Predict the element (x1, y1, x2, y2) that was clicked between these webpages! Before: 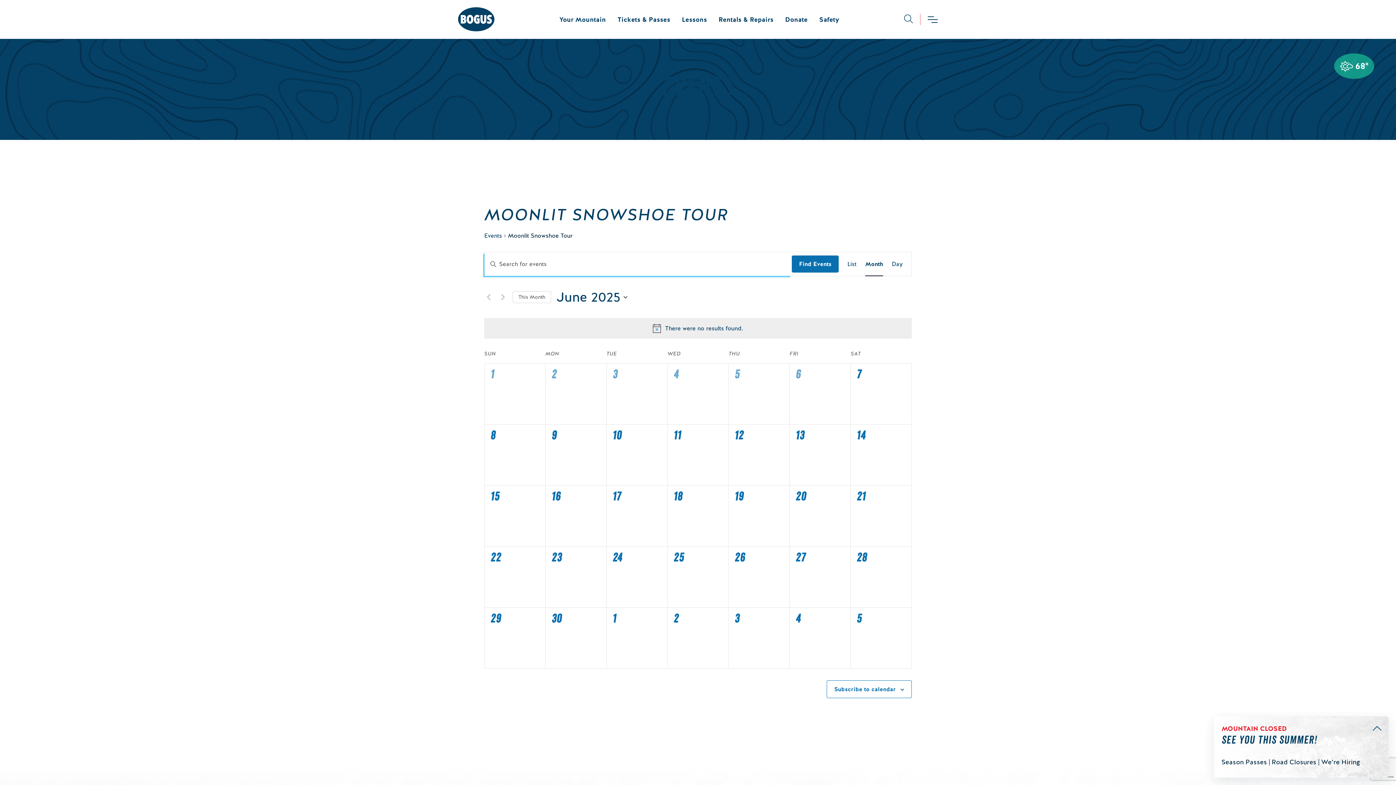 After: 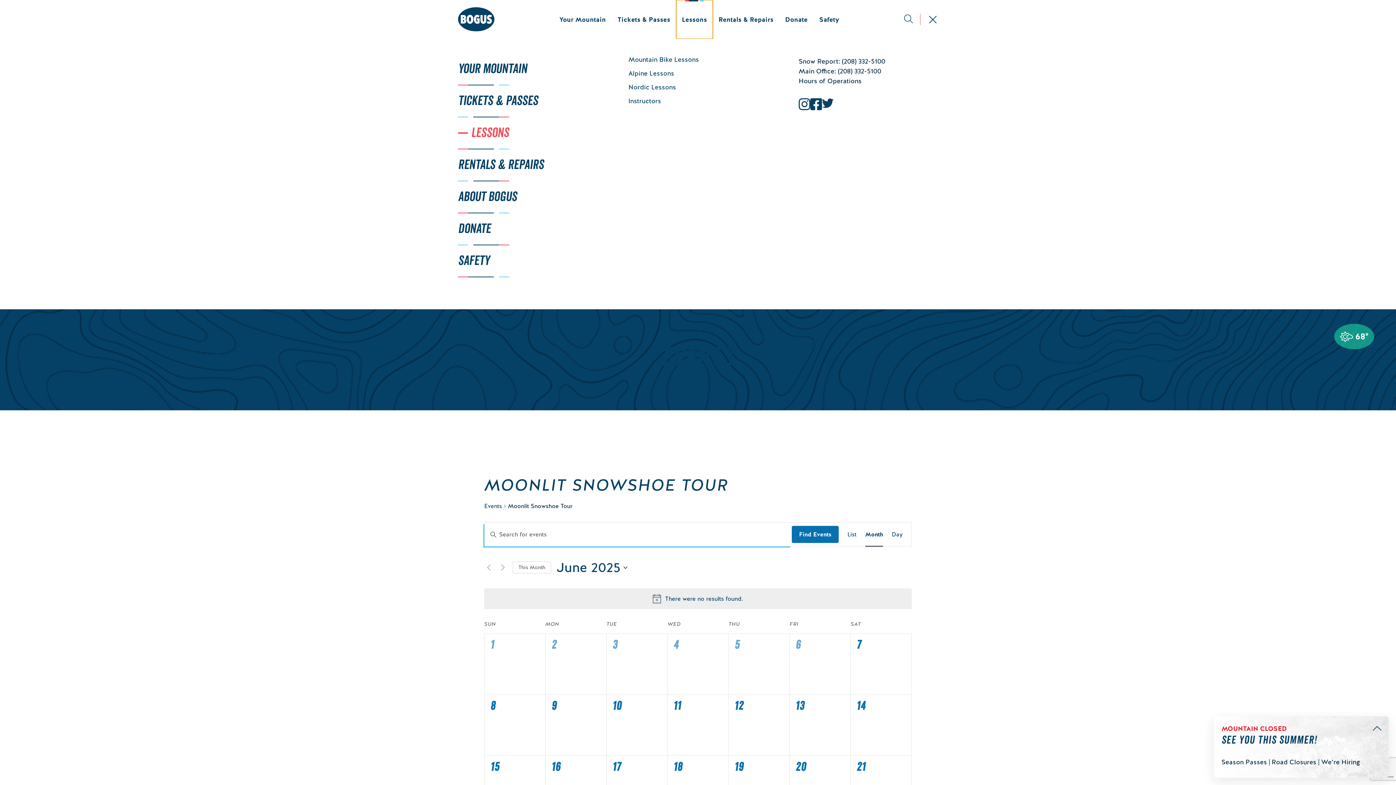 Action: bbox: (676, 0, 712, 38) label: Lessons